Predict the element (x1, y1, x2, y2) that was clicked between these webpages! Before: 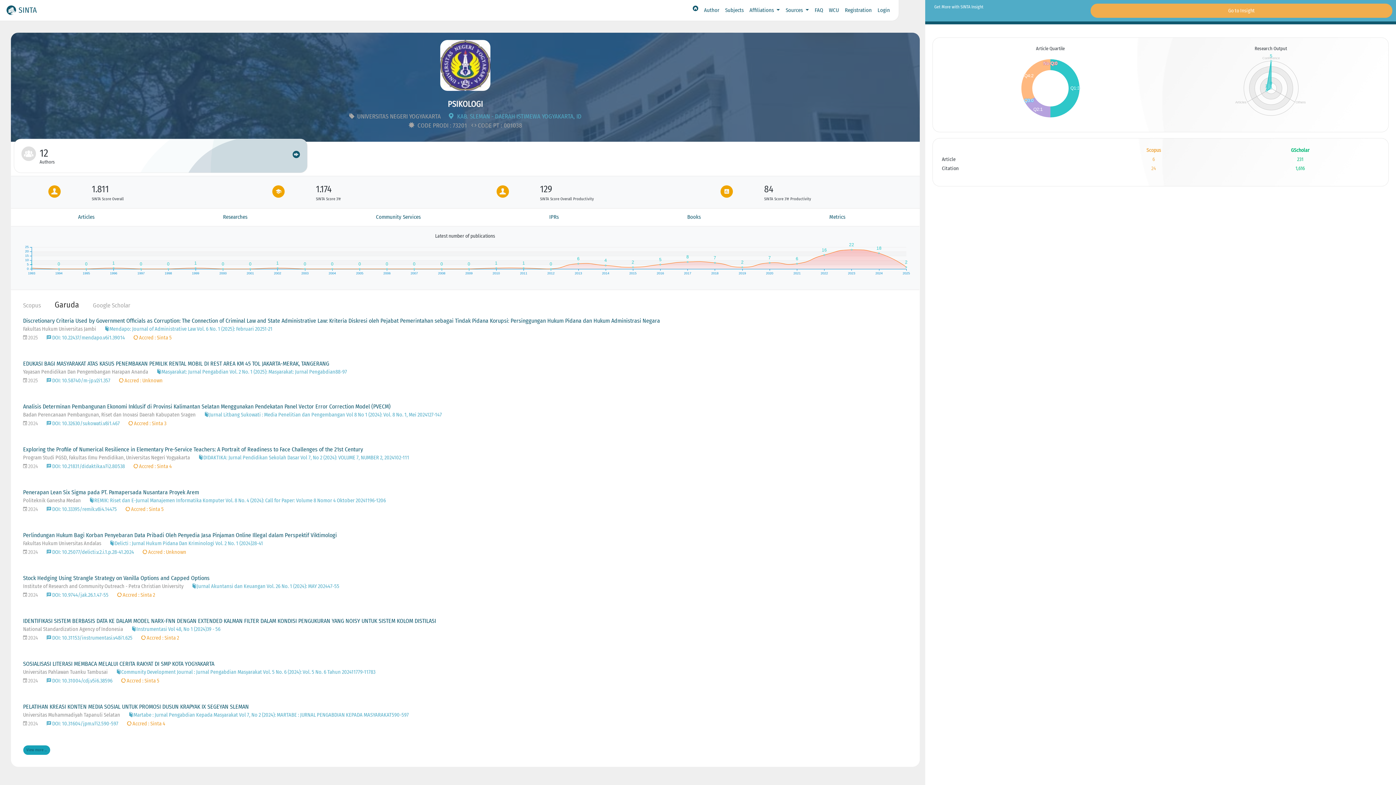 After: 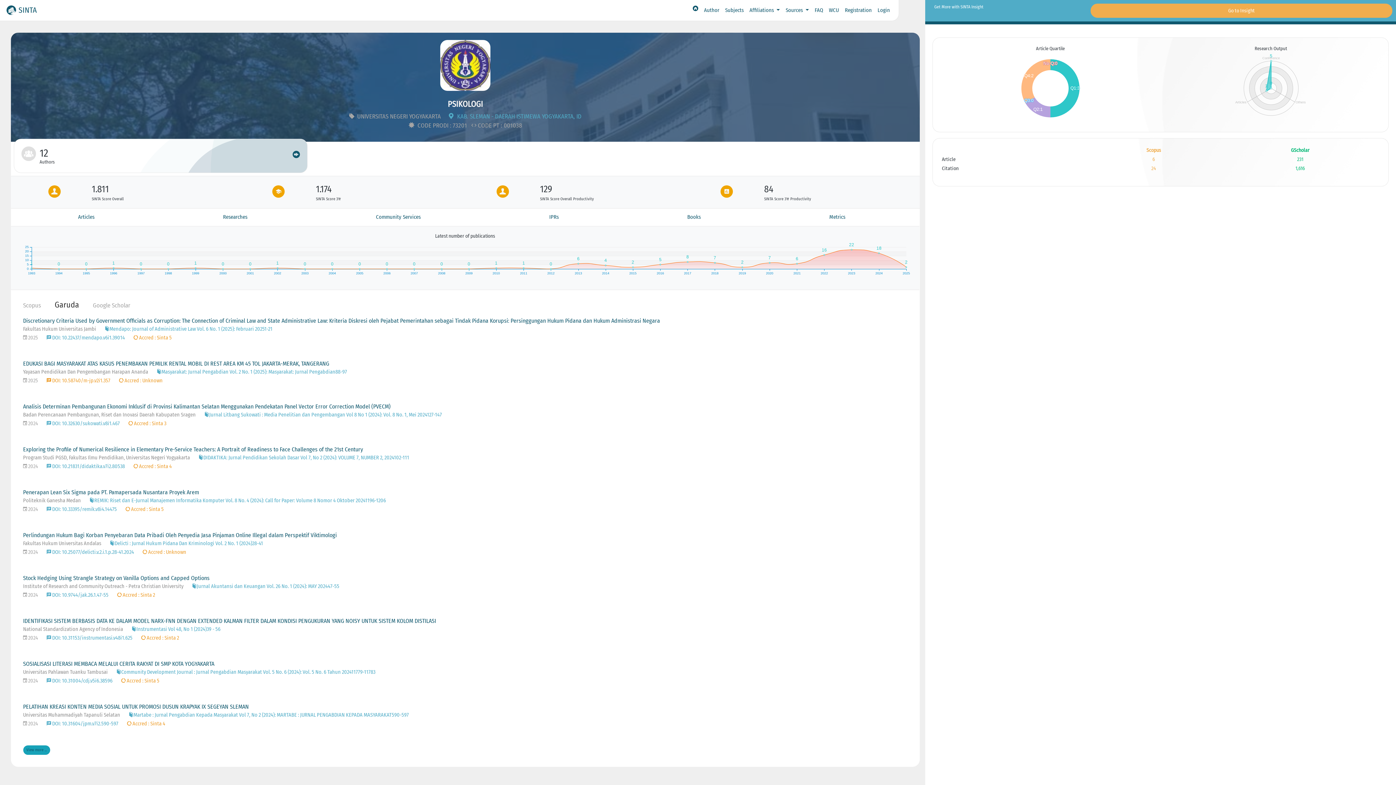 Action: bbox: (46, 377, 110, 383) label:  DOI: 10.58740/m-jp.v2i1.357